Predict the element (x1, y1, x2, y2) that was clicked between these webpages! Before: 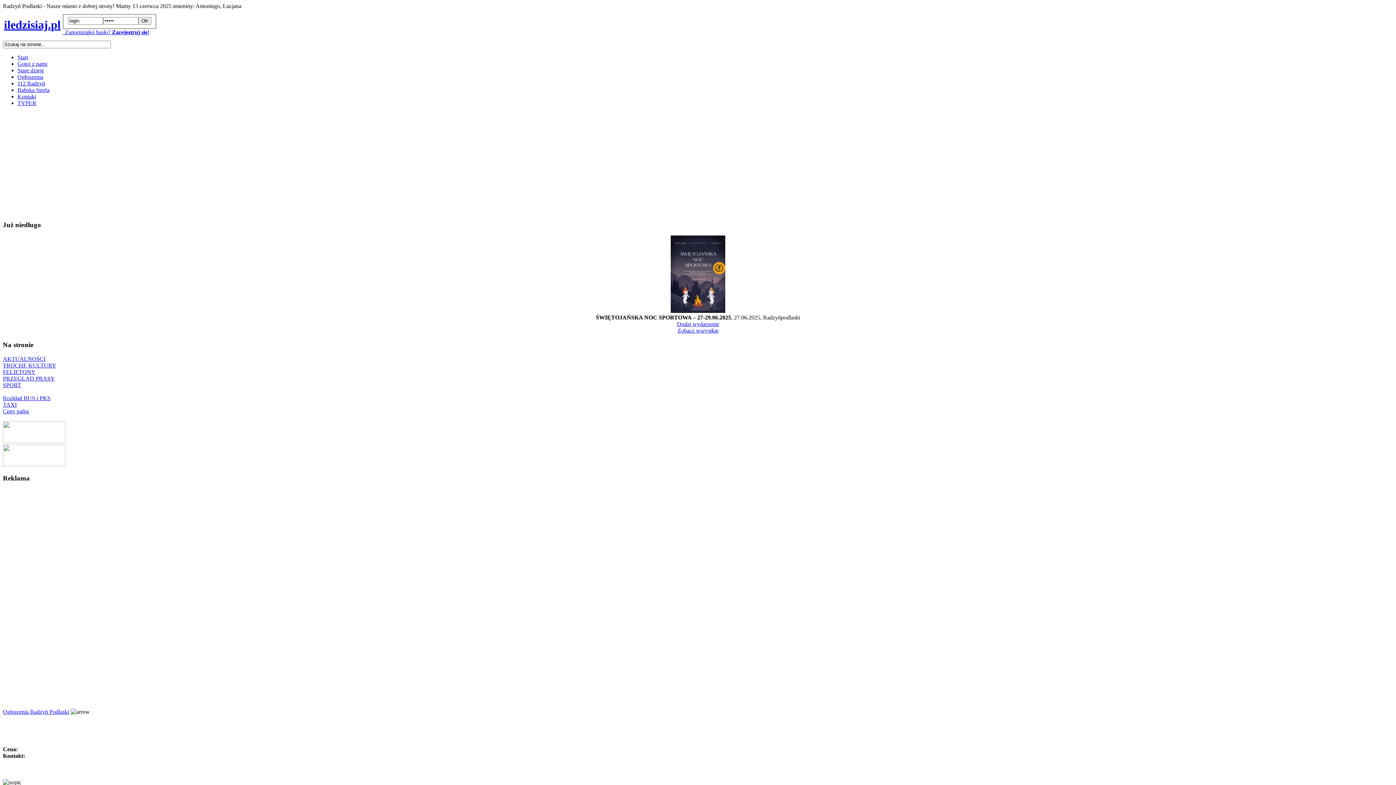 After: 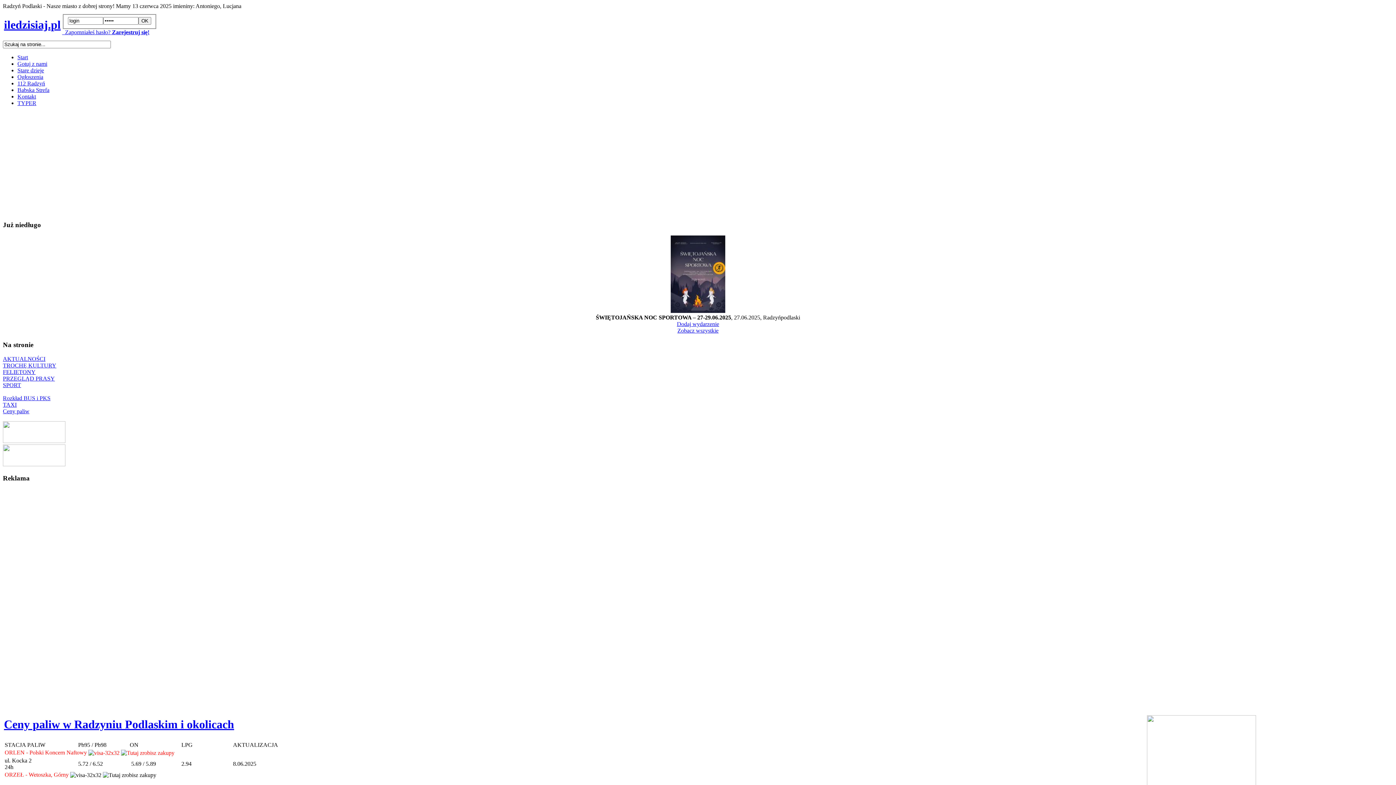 Action: label: Ceny paliw bbox: (2, 408, 29, 414)